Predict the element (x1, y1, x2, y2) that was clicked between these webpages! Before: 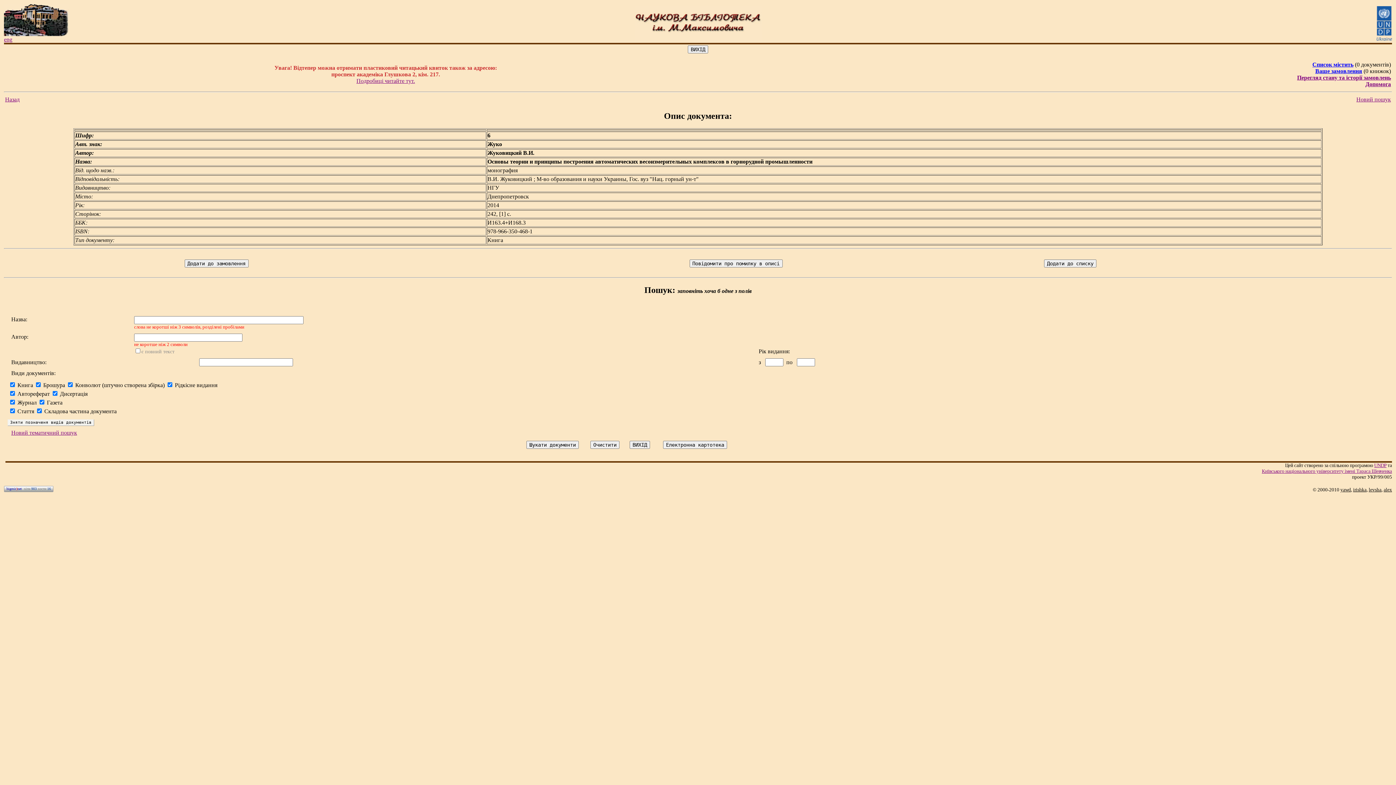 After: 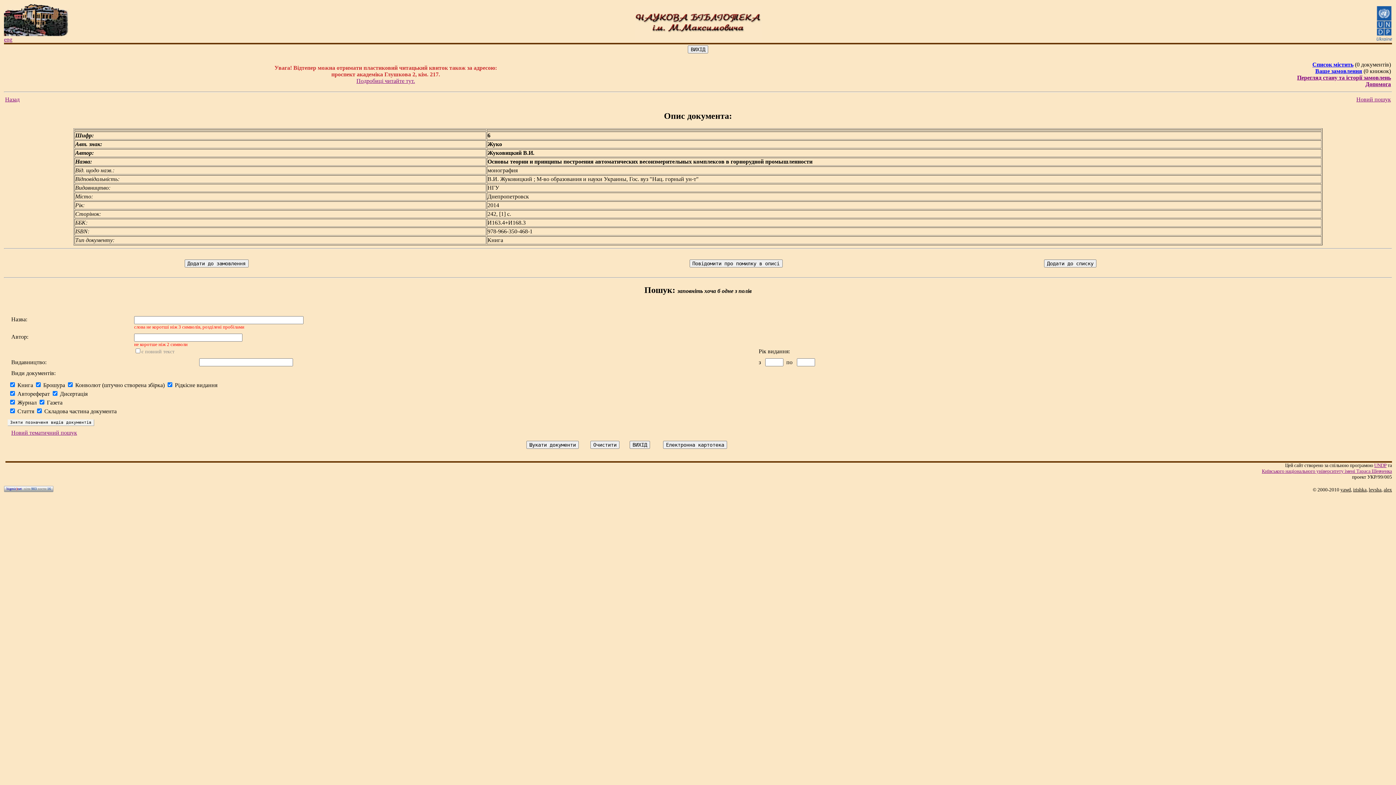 Action: label: Подробиці читайте тут. bbox: (356, 77, 415, 84)